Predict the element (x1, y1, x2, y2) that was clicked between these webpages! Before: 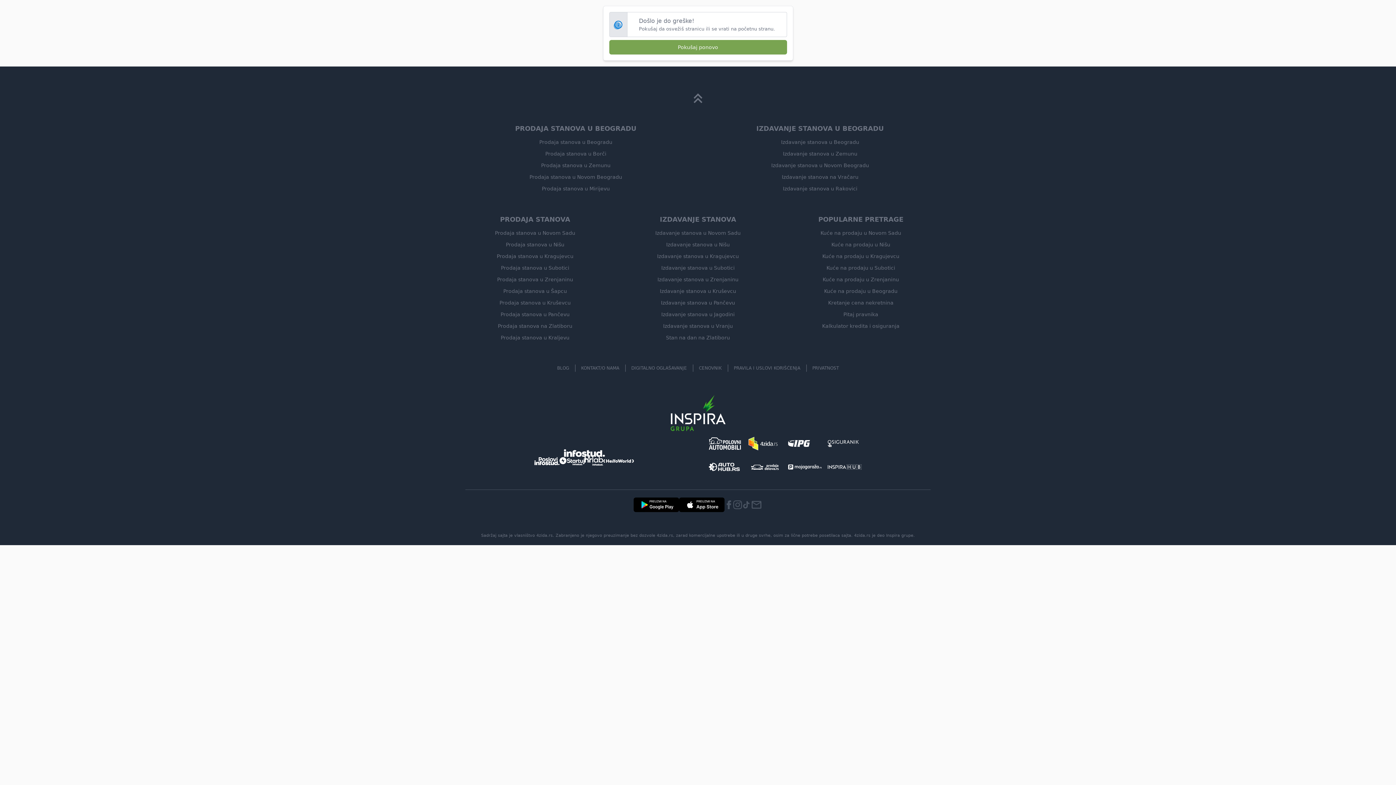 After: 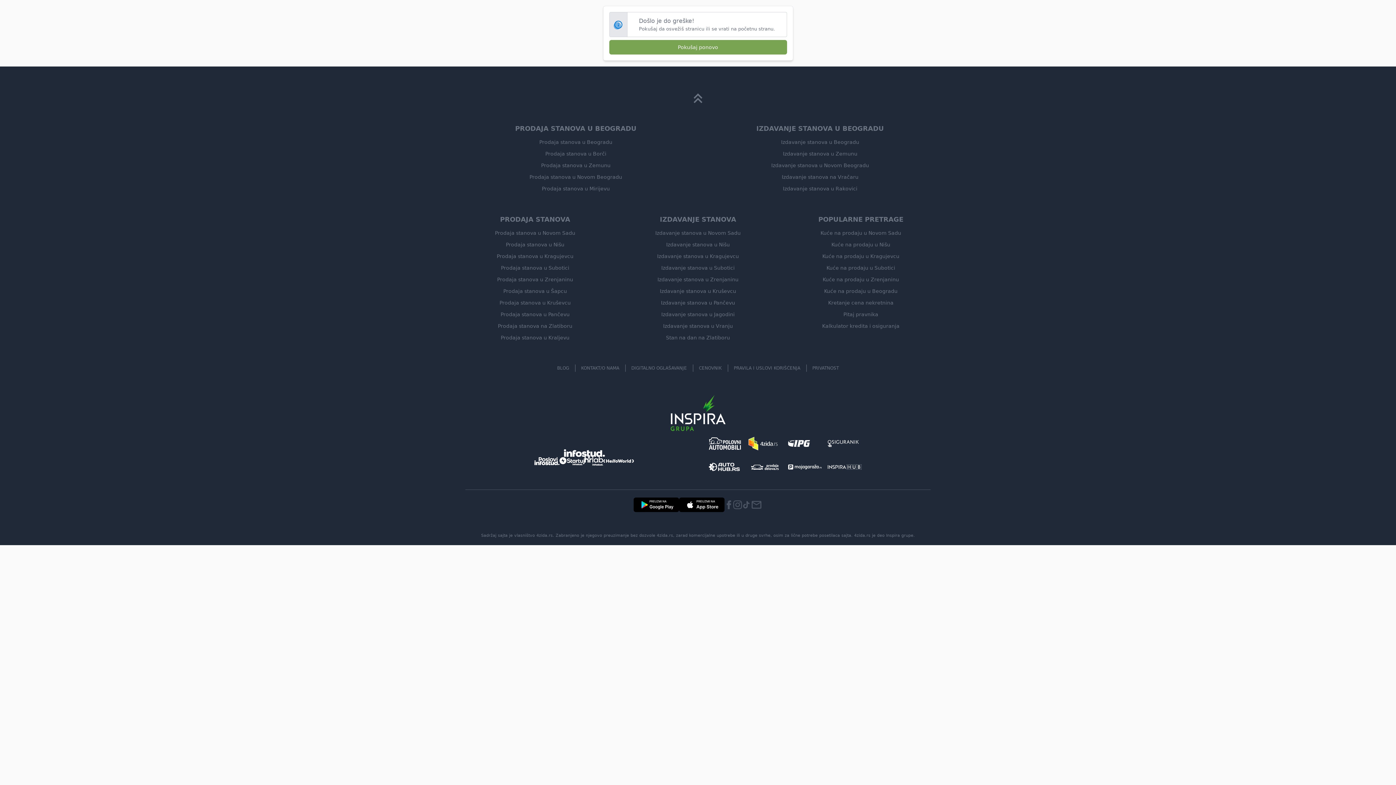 Action: label: Kuće na prodaju u Subotici bbox: (826, 265, 895, 270)